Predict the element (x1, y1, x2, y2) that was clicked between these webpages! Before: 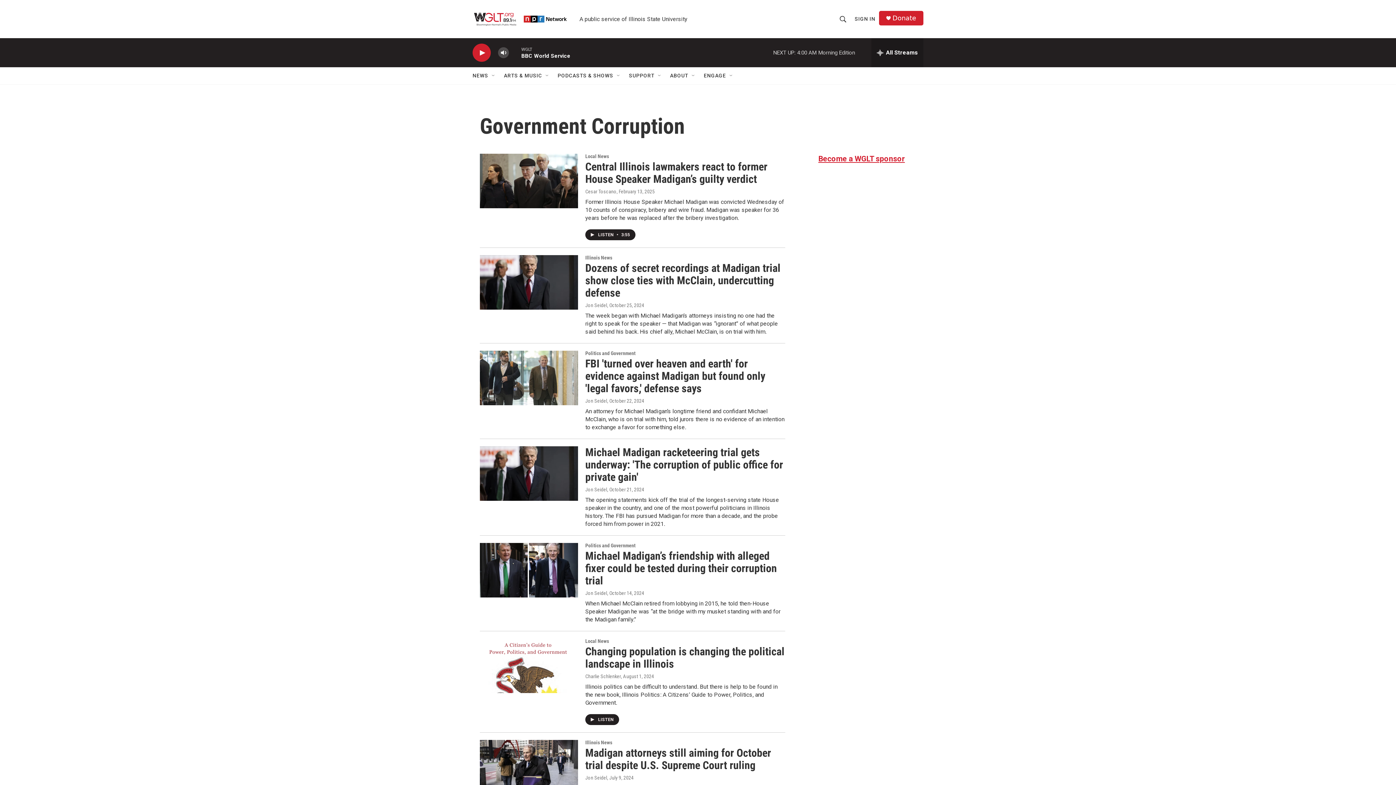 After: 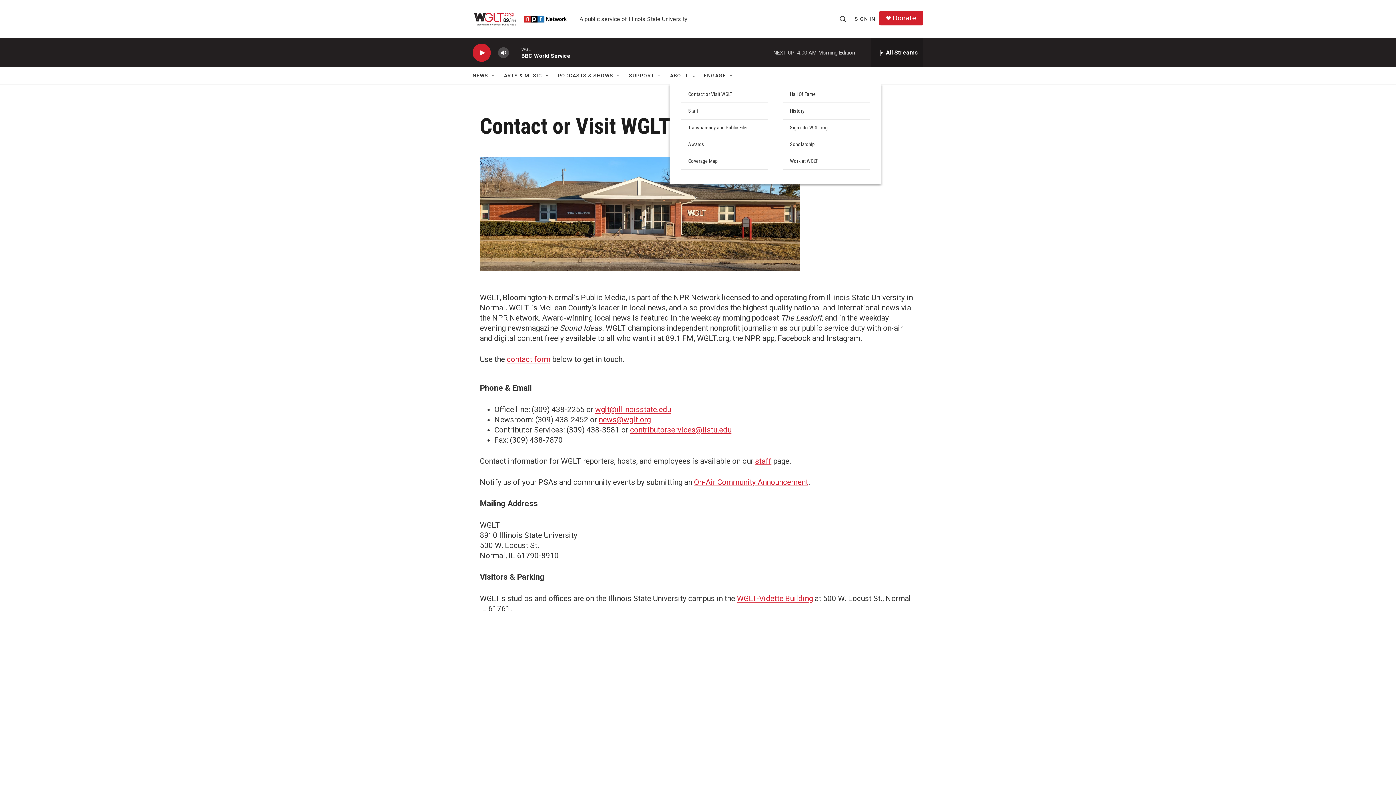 Action: label: ABOUT bbox: (670, 67, 688, 84)